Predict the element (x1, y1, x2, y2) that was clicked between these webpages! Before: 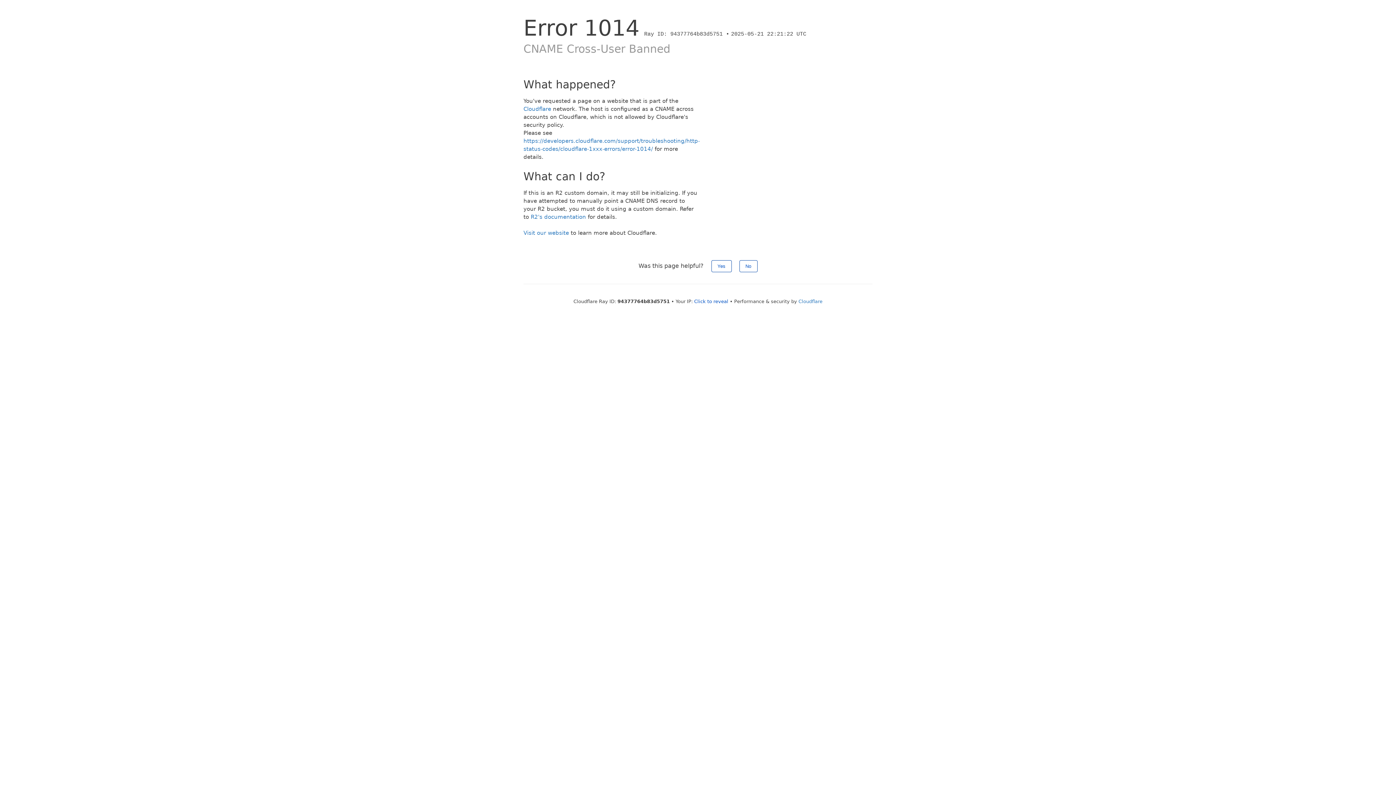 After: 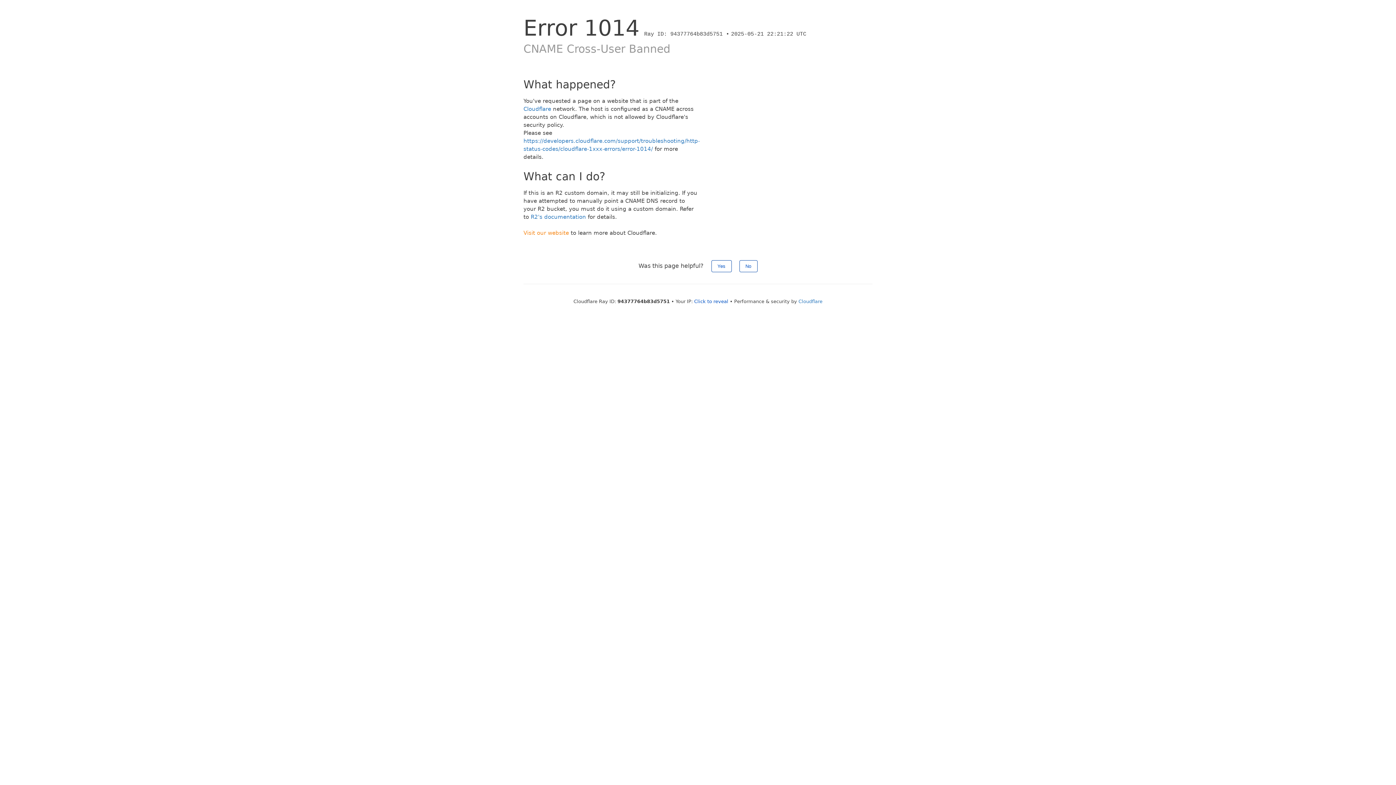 Action: label: Visit our website bbox: (523, 229, 569, 236)